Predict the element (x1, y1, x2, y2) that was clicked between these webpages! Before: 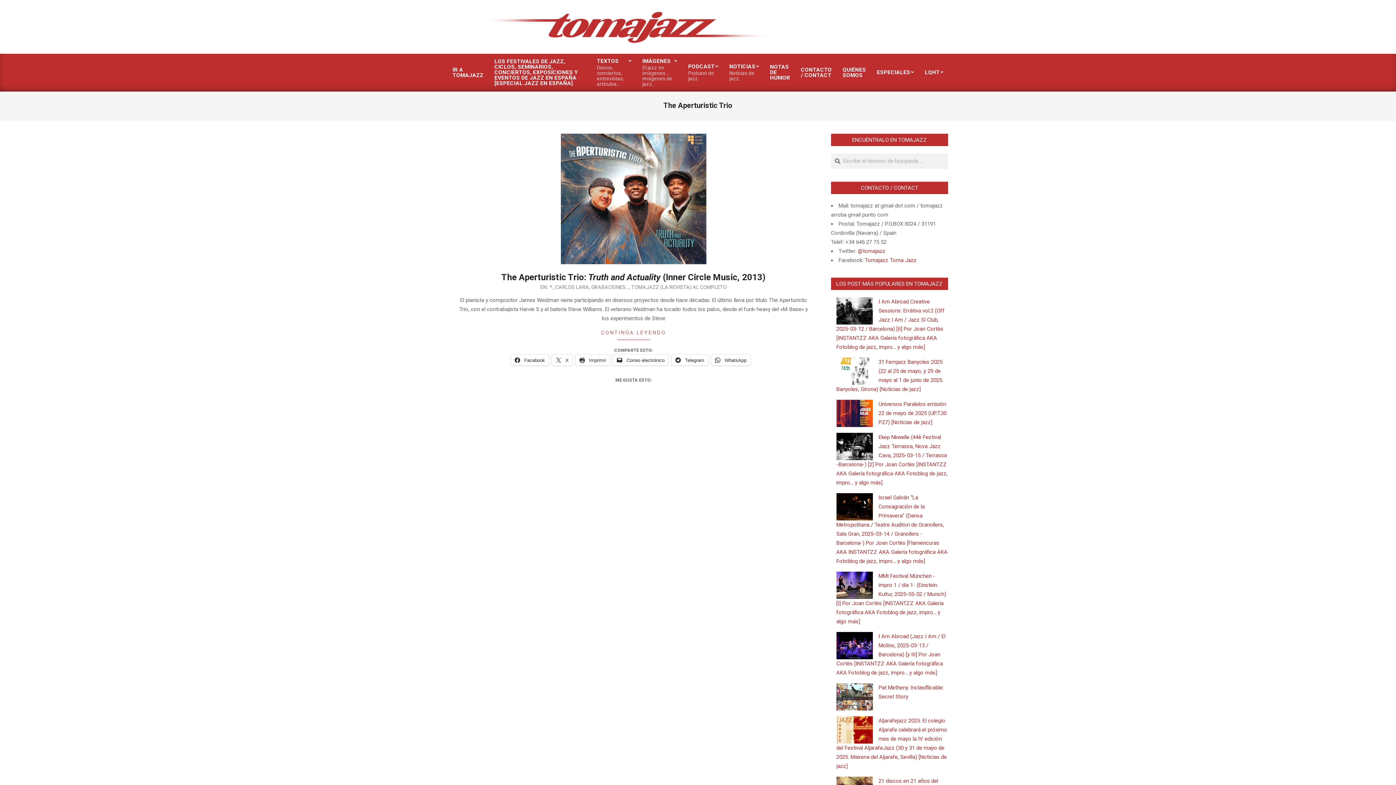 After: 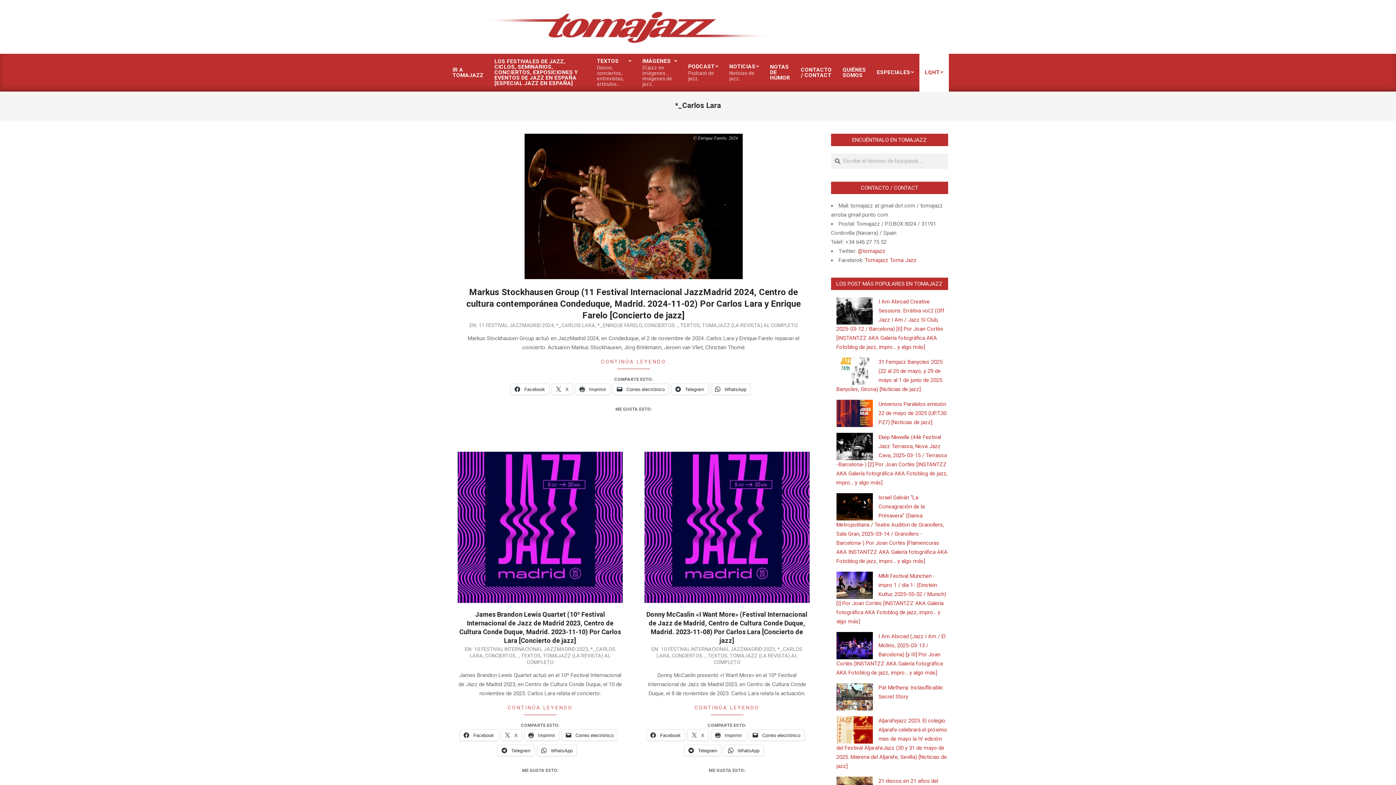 Action: label: *_CARLOS LARA bbox: (549, 284, 589, 290)